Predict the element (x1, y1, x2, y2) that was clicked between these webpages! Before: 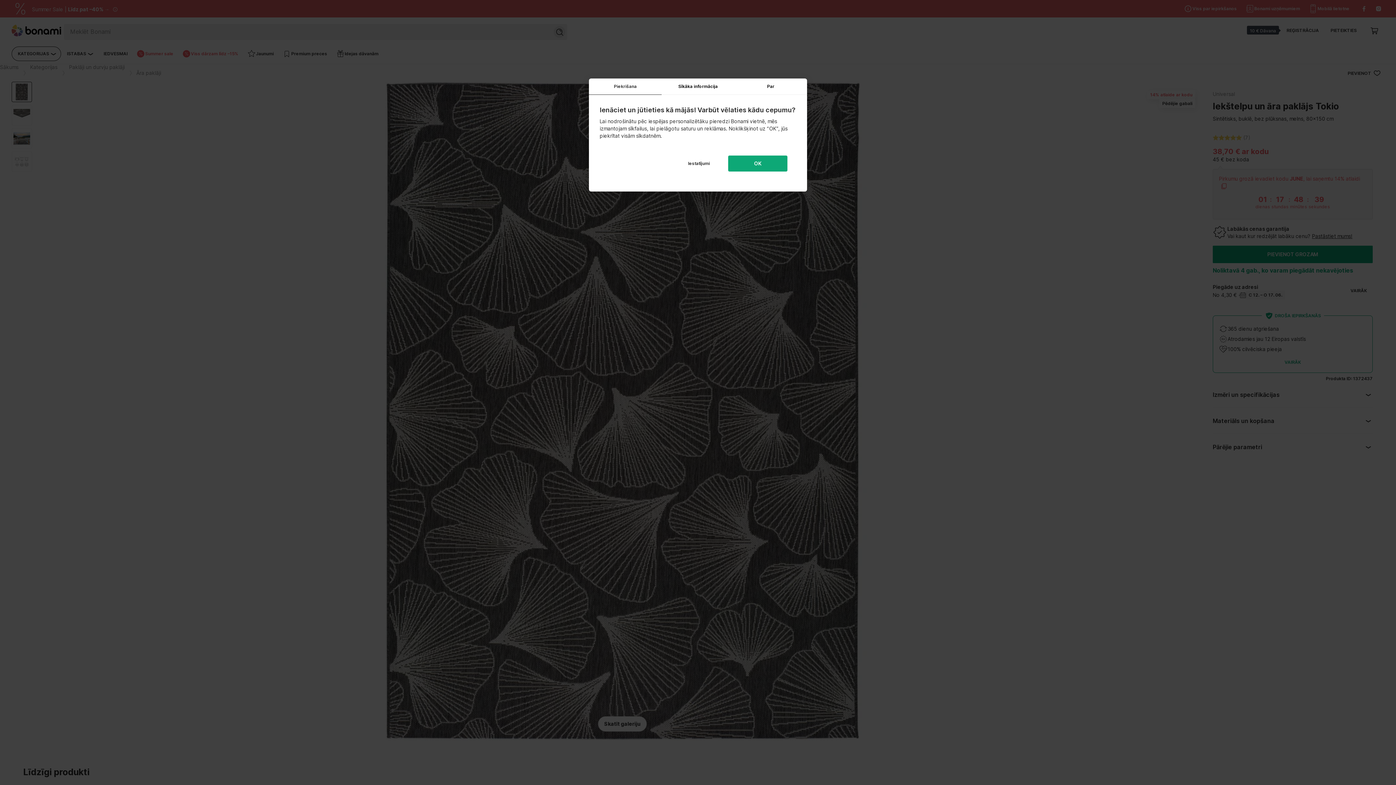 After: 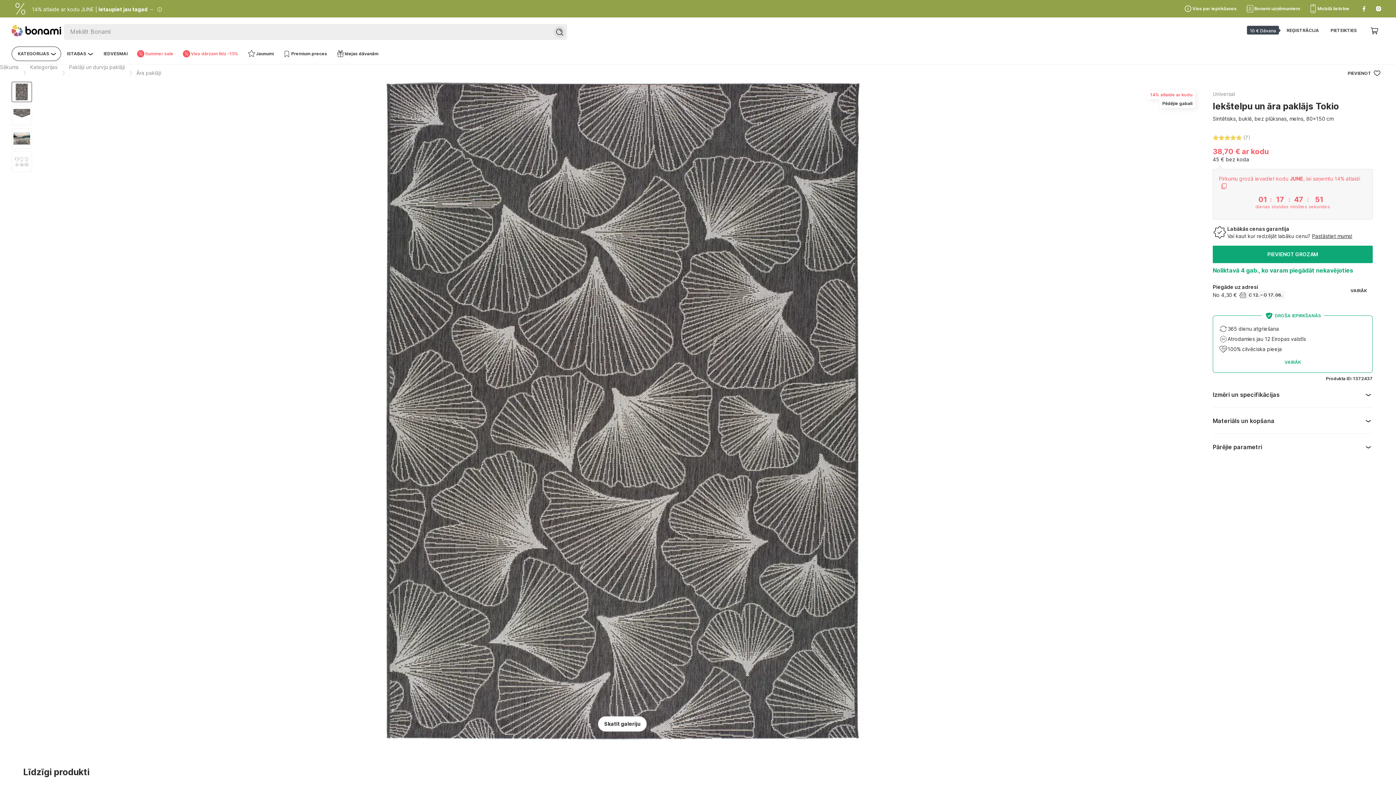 Action: label: OK bbox: (728, 155, 787, 171)